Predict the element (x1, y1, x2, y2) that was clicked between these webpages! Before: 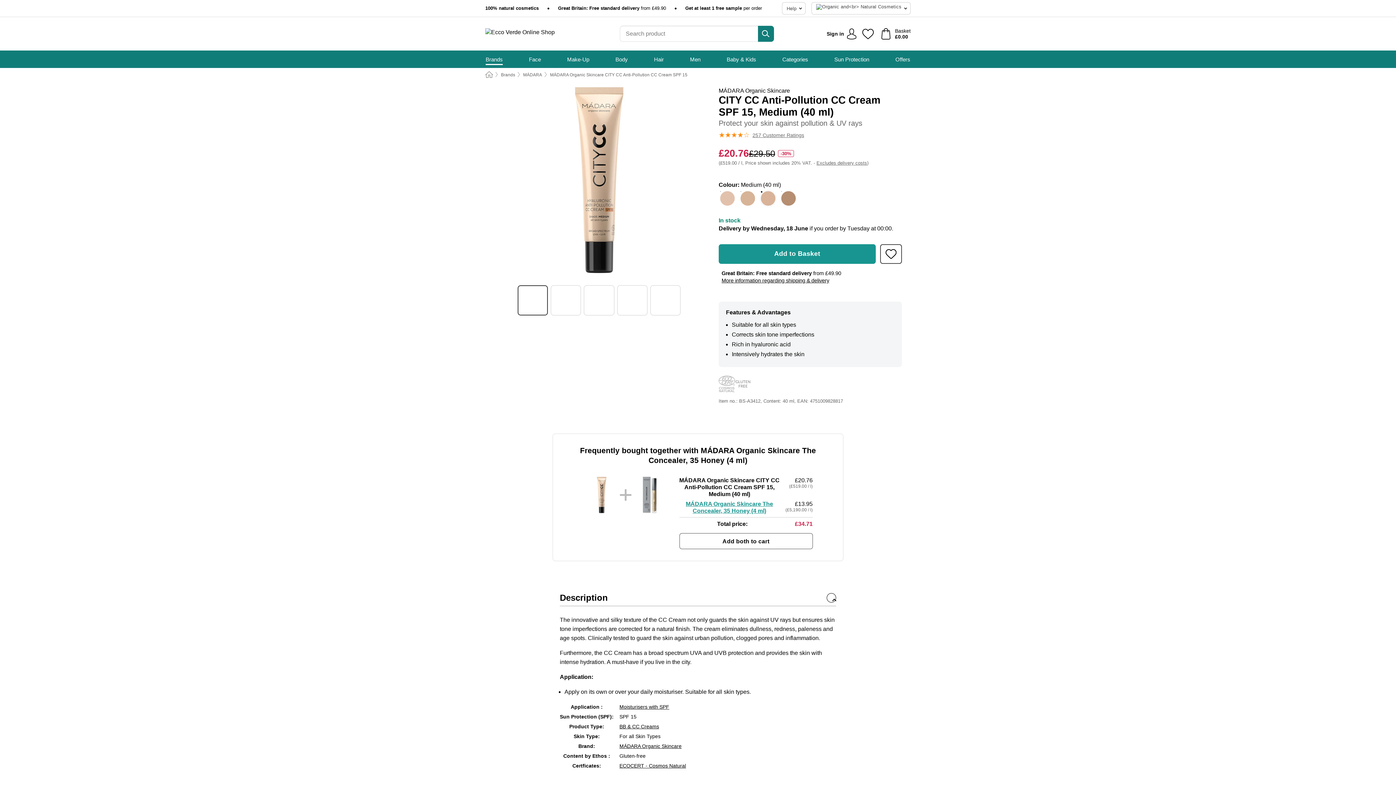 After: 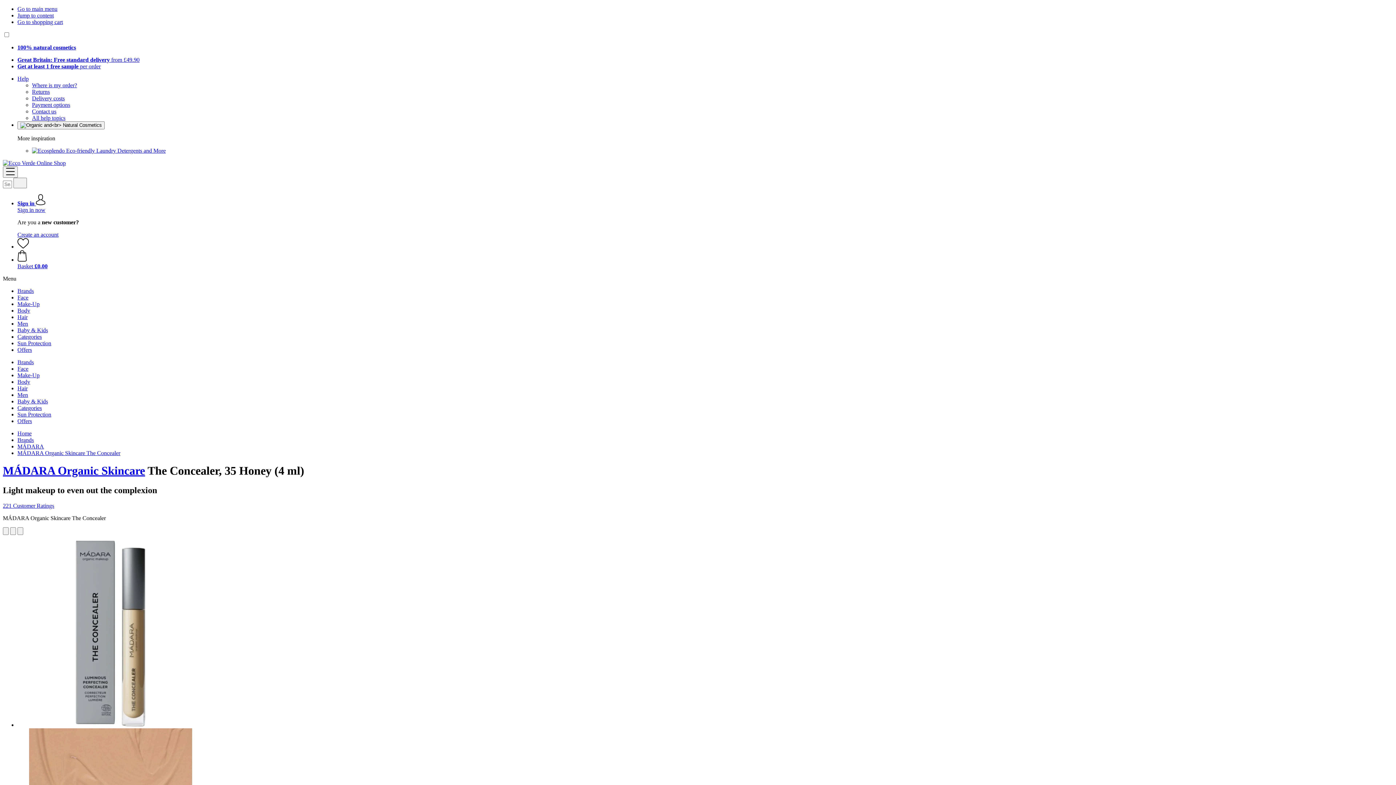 Action: bbox: (631, 477, 667, 513)